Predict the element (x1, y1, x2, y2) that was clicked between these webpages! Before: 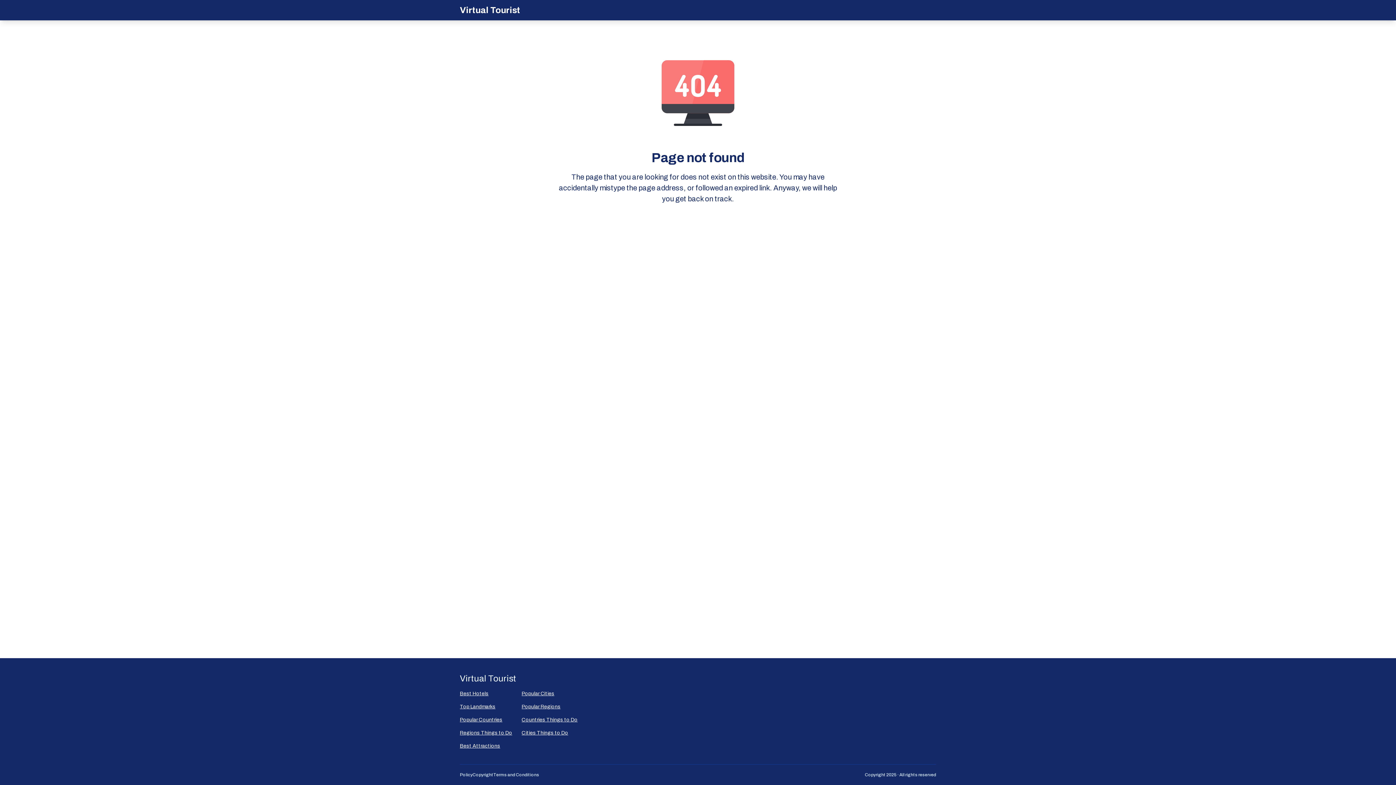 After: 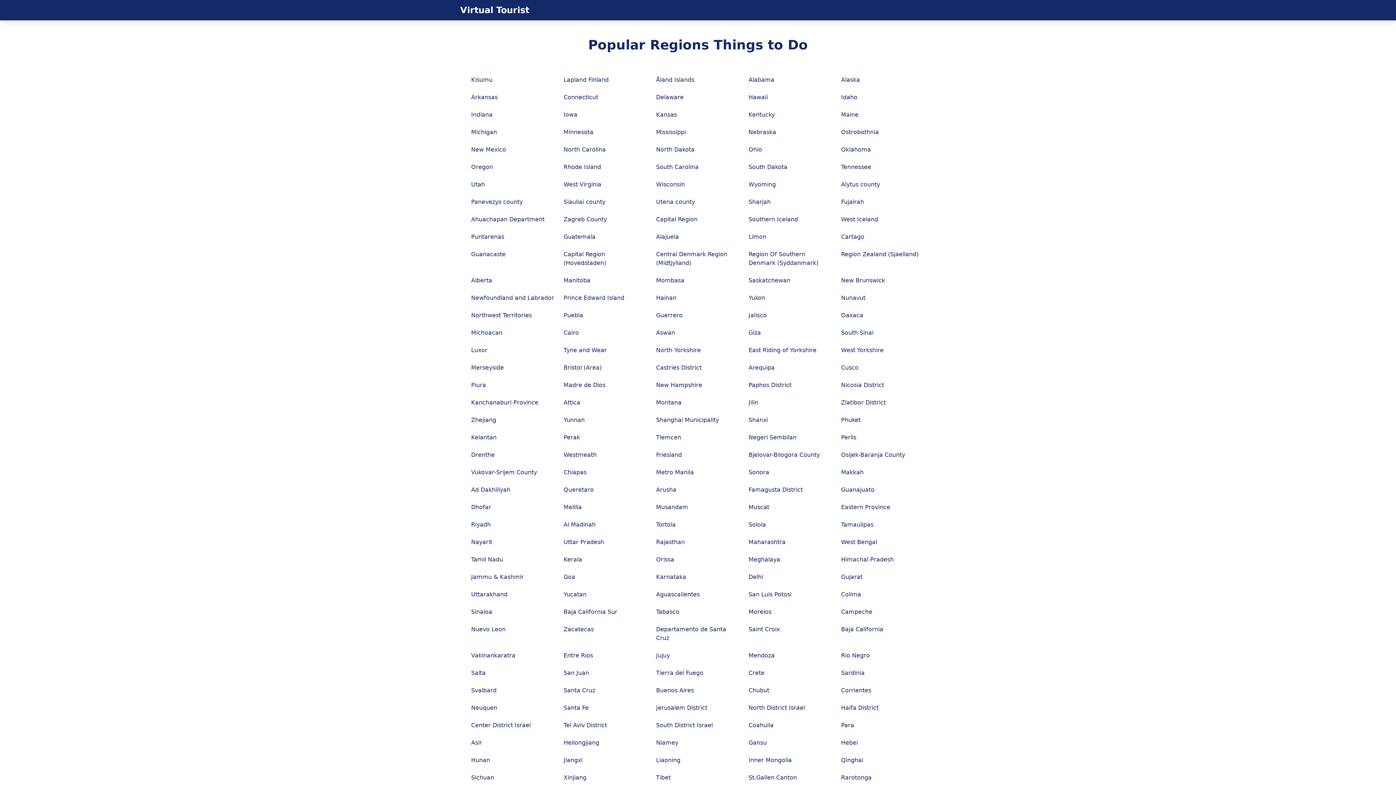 Action: bbox: (460, 729, 516, 737) label: Regions Things to Do